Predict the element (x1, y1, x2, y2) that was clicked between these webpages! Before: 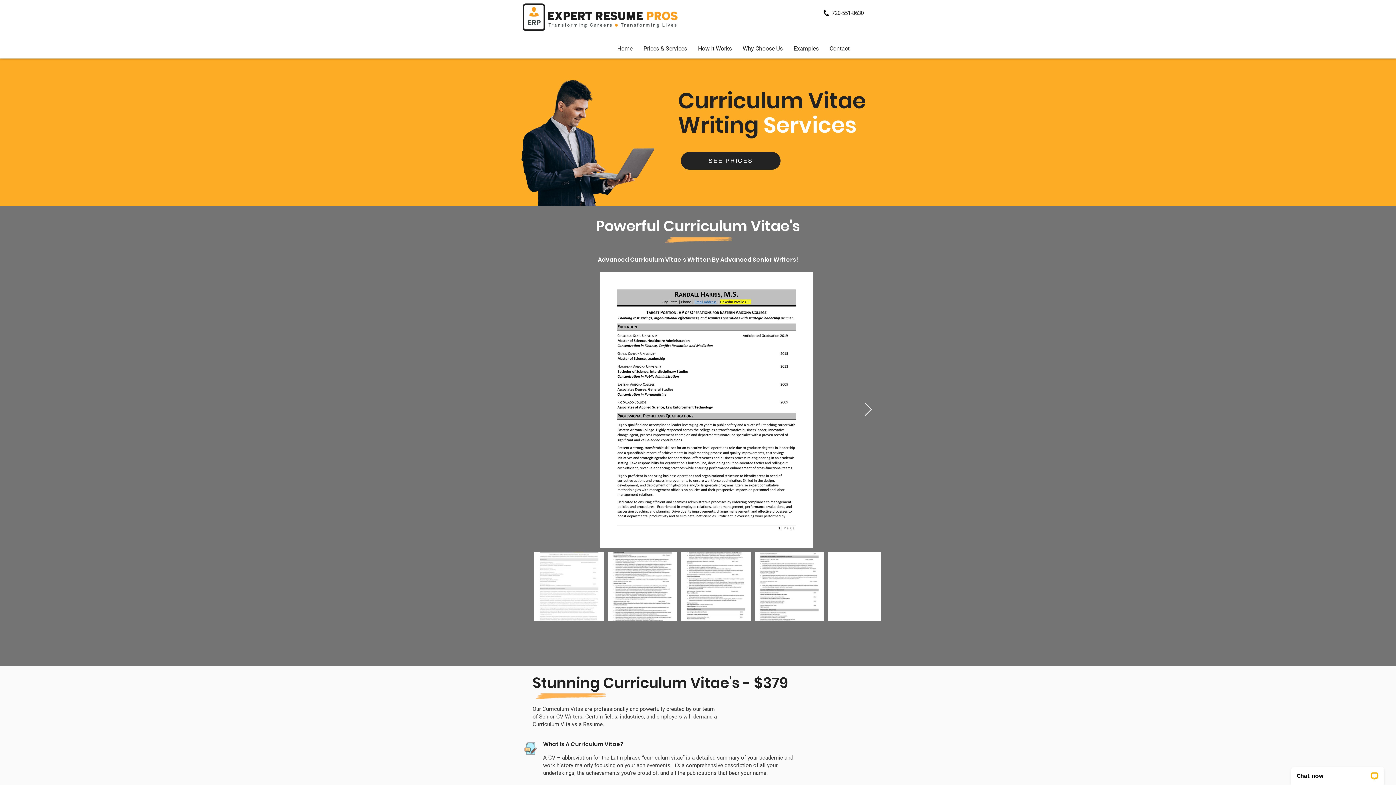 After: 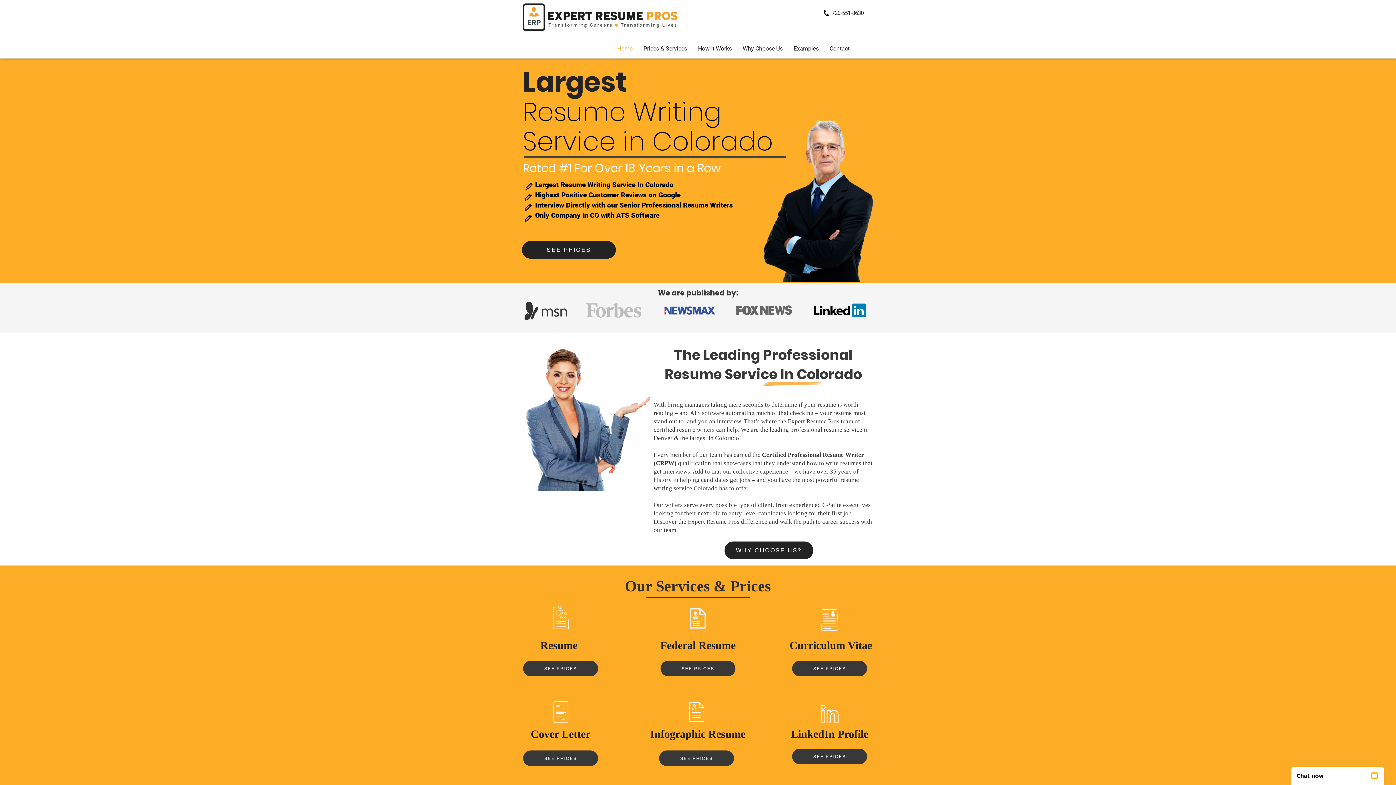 Action: bbox: (518, 1, 683, 34)